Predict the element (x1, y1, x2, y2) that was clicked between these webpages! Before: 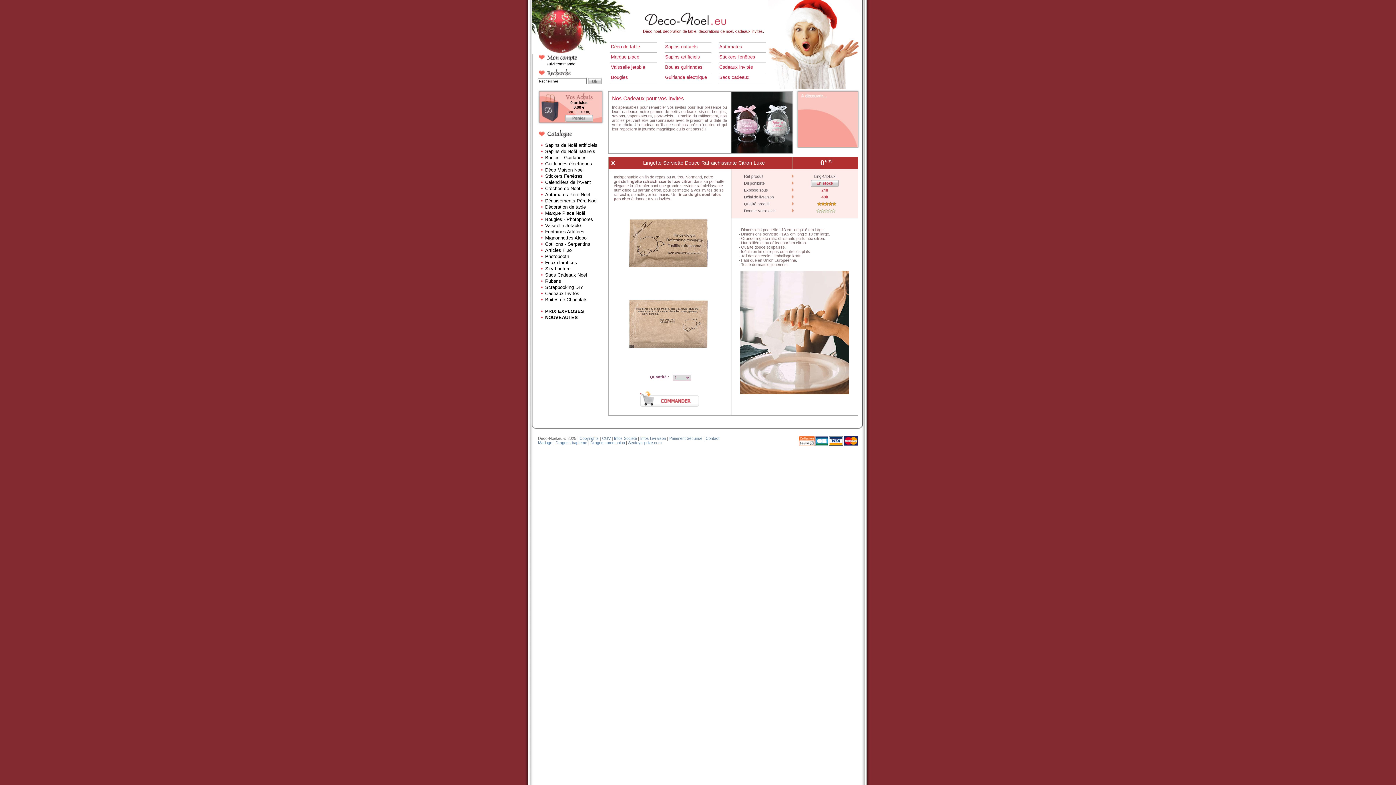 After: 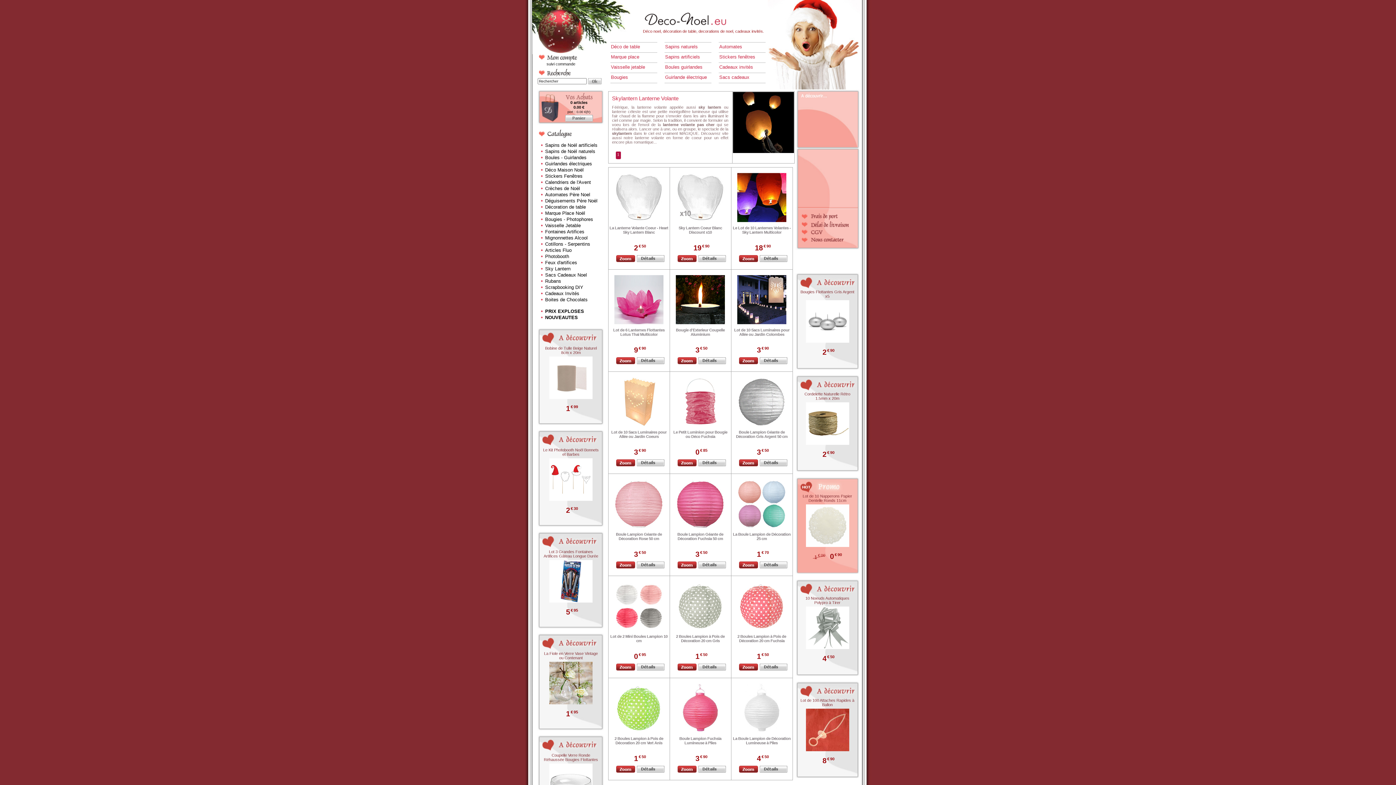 Action: bbox: (540, 266, 570, 271) label: Sky Lantern